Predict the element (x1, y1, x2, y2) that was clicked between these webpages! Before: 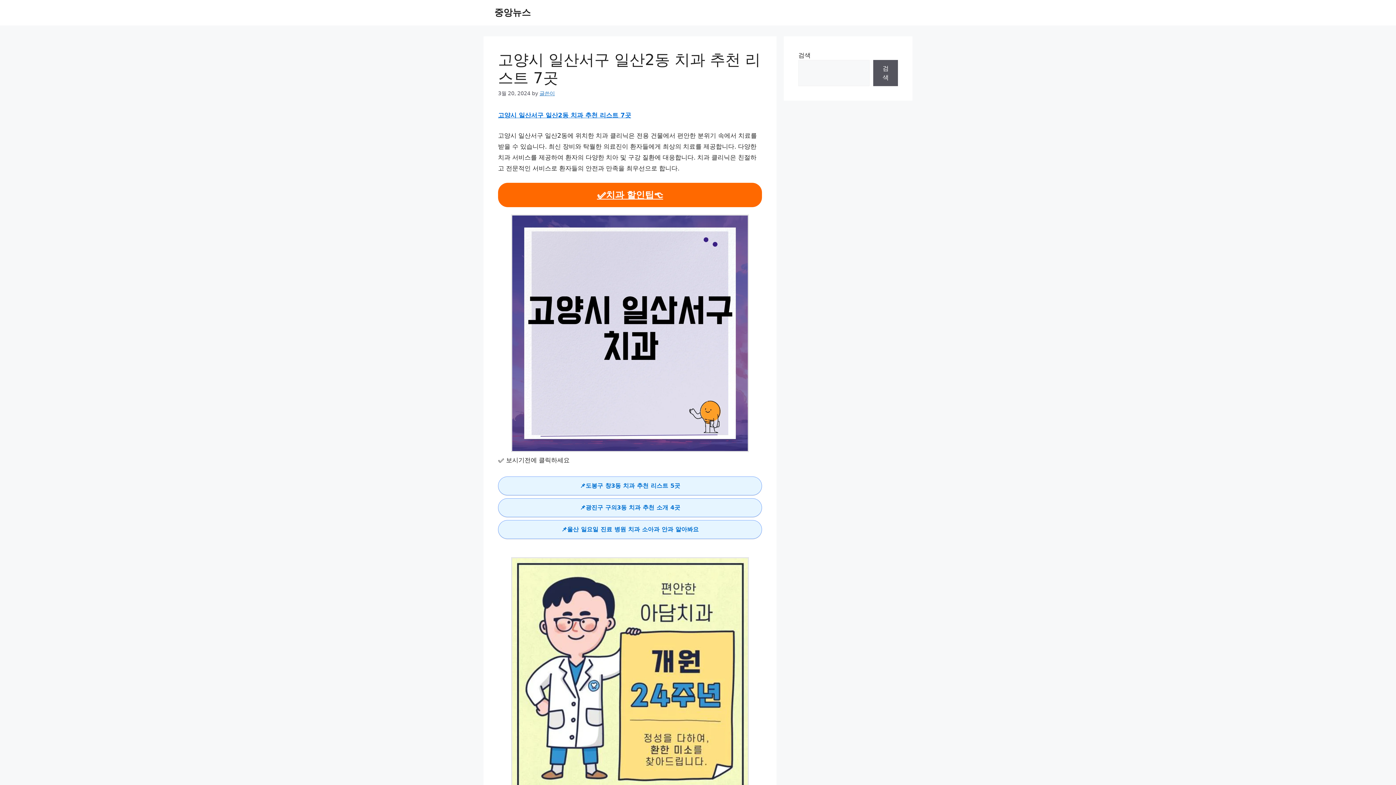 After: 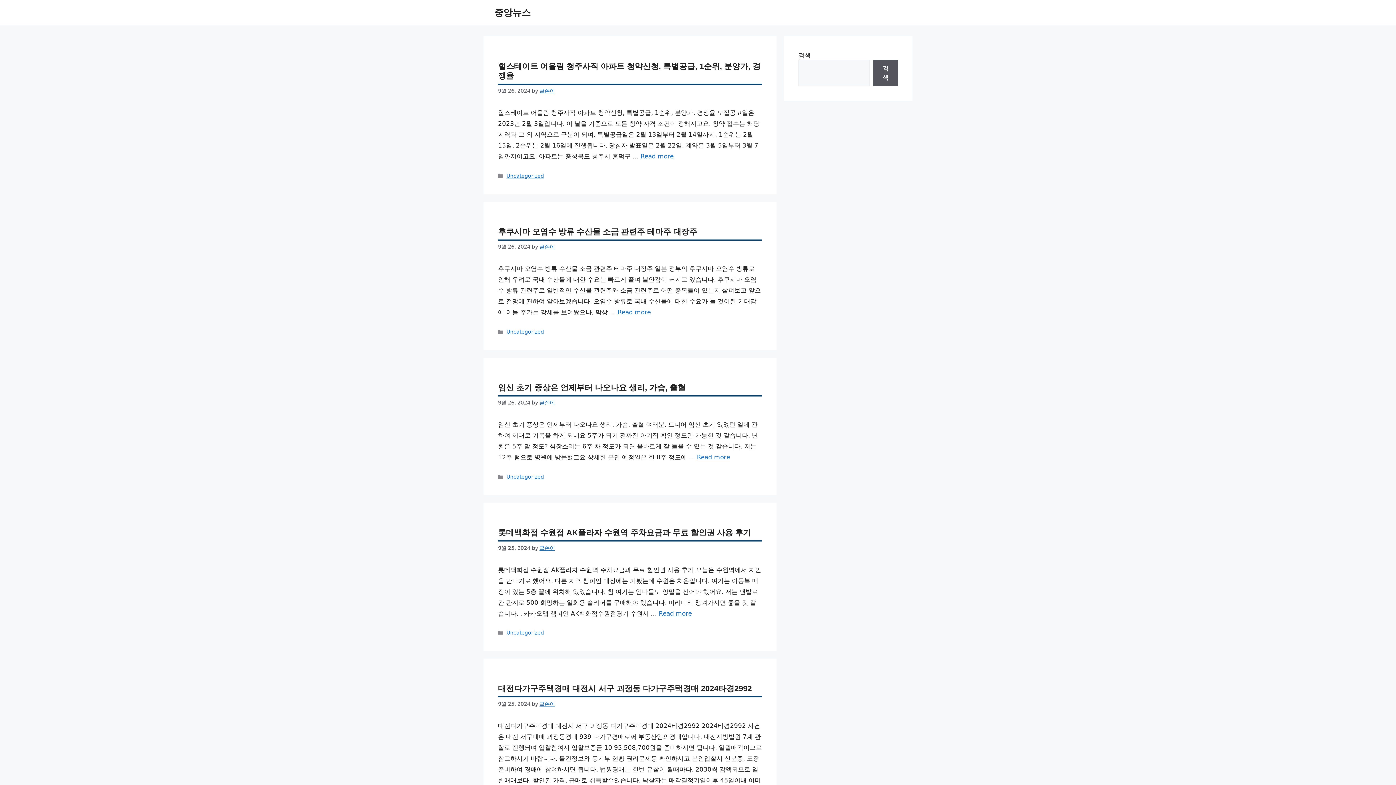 Action: bbox: (494, 7, 530, 17) label: 중앙뉴스